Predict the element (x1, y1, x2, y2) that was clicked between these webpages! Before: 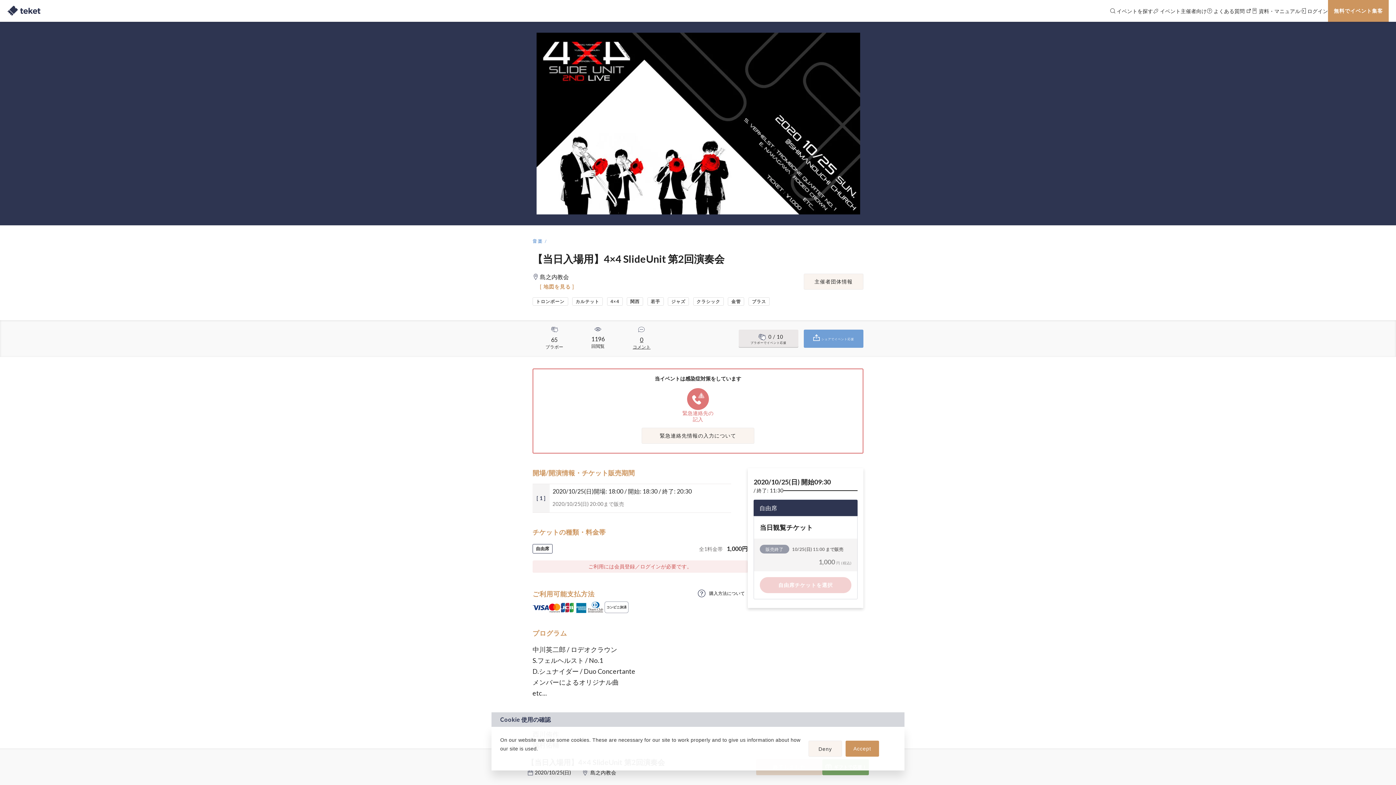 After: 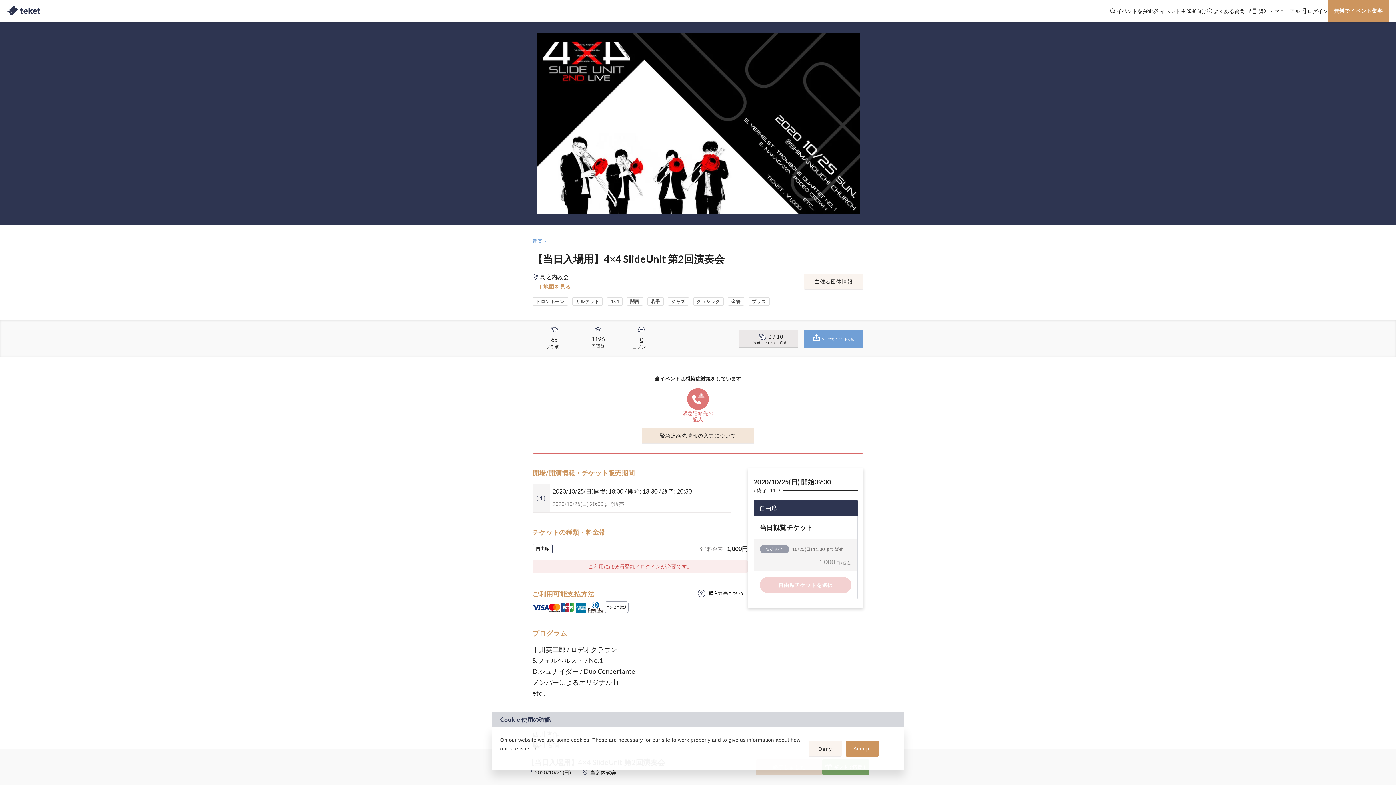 Action: bbox: (641, 428, 754, 444) label: 緊急連絡先情報の入力について